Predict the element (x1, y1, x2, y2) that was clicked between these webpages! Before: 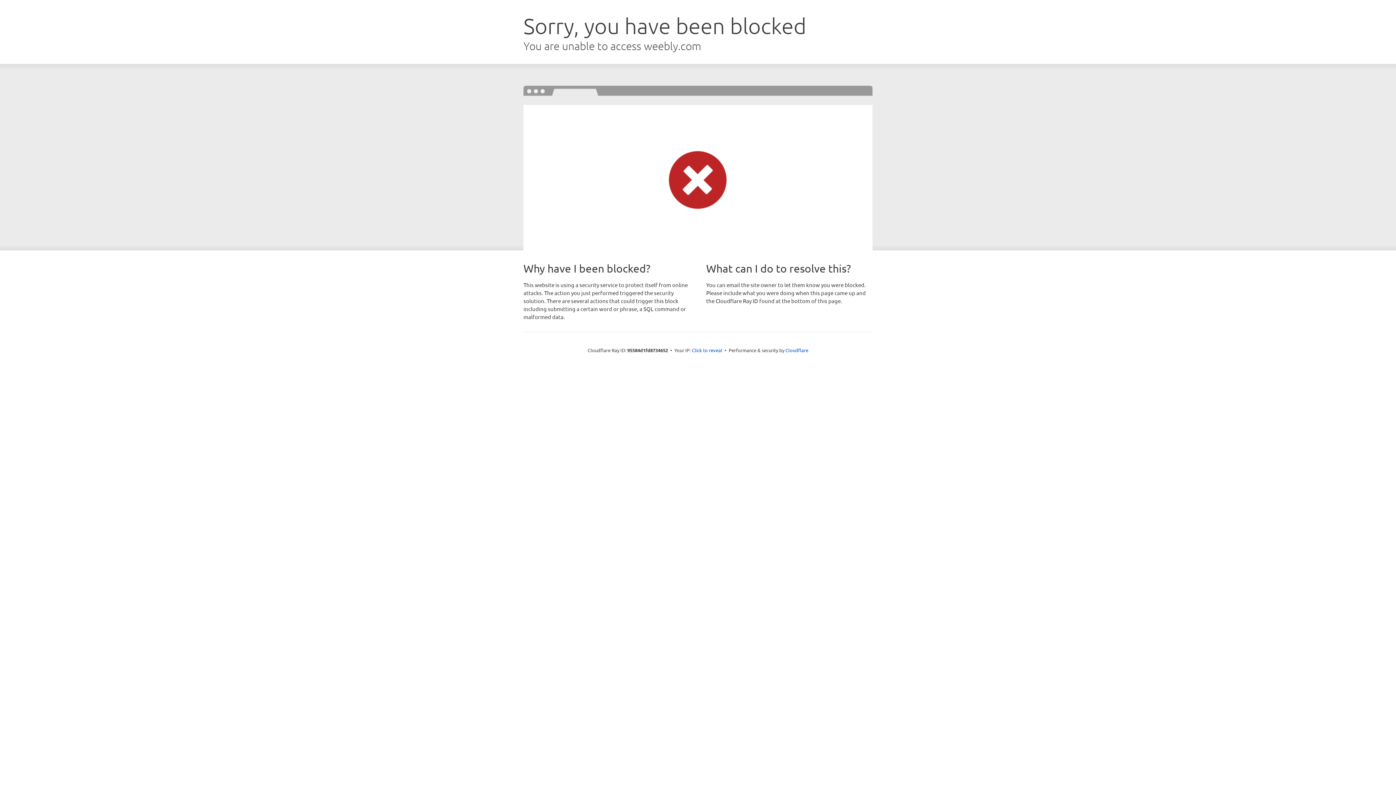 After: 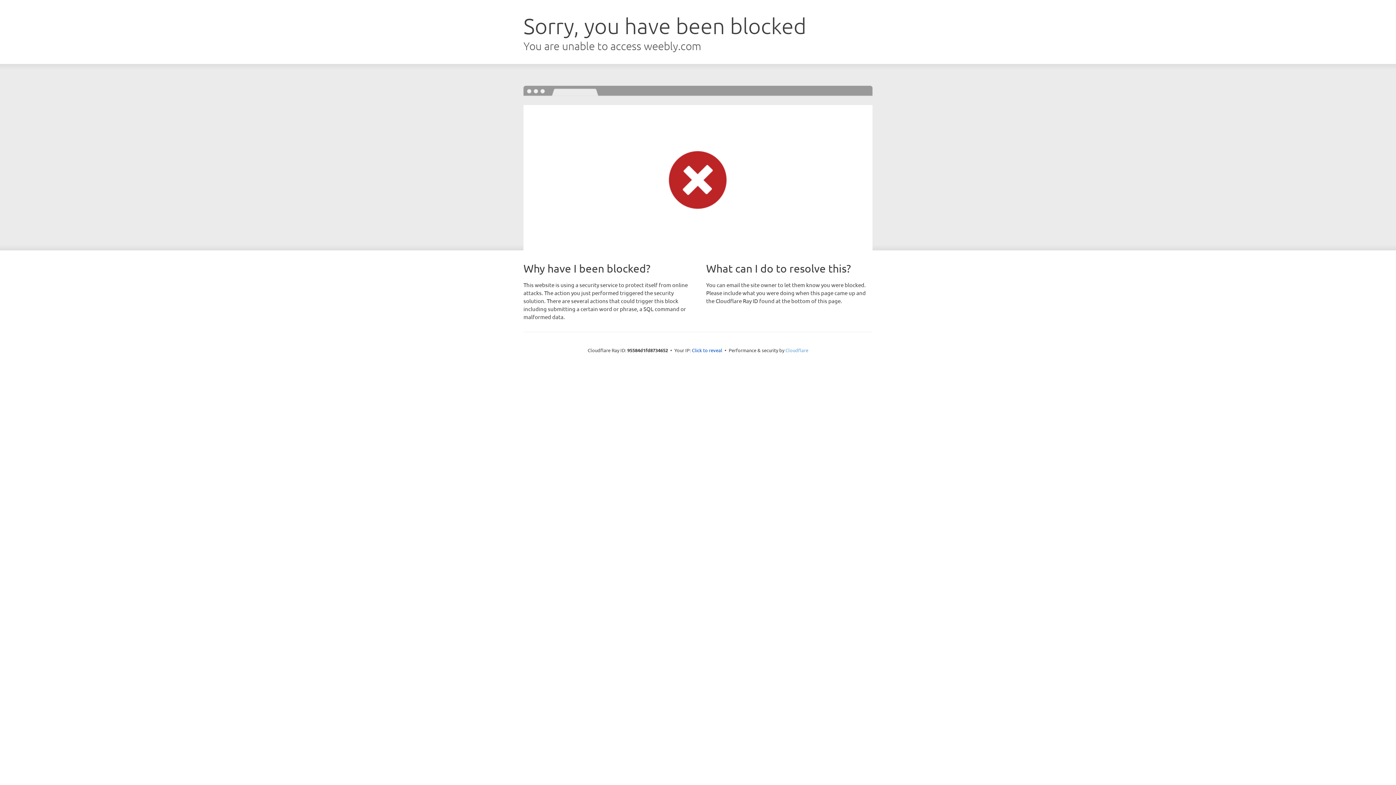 Action: bbox: (785, 347, 808, 353) label: Cloudflare